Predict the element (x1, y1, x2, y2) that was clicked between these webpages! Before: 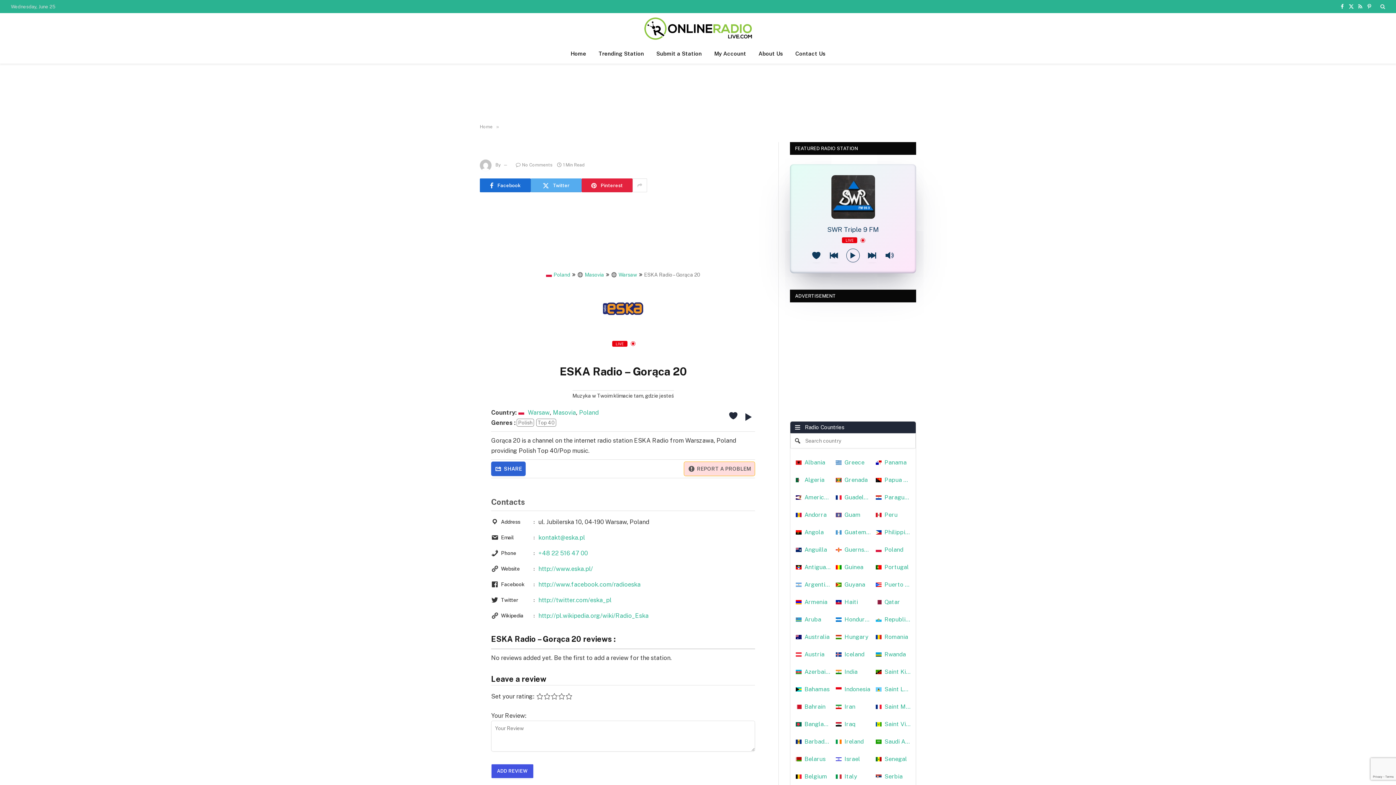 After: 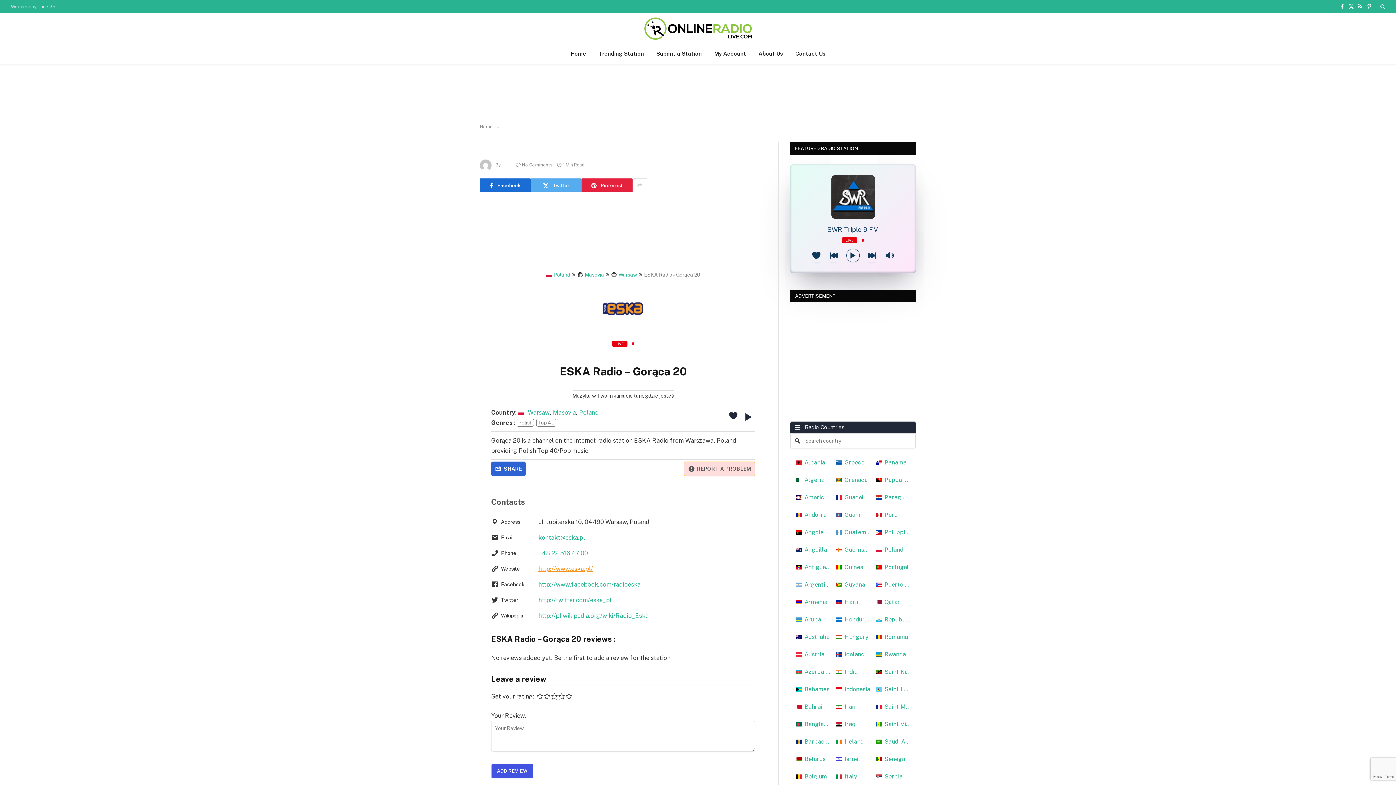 Action: label: http://www.eska.pl/ bbox: (538, 563, 755, 574)